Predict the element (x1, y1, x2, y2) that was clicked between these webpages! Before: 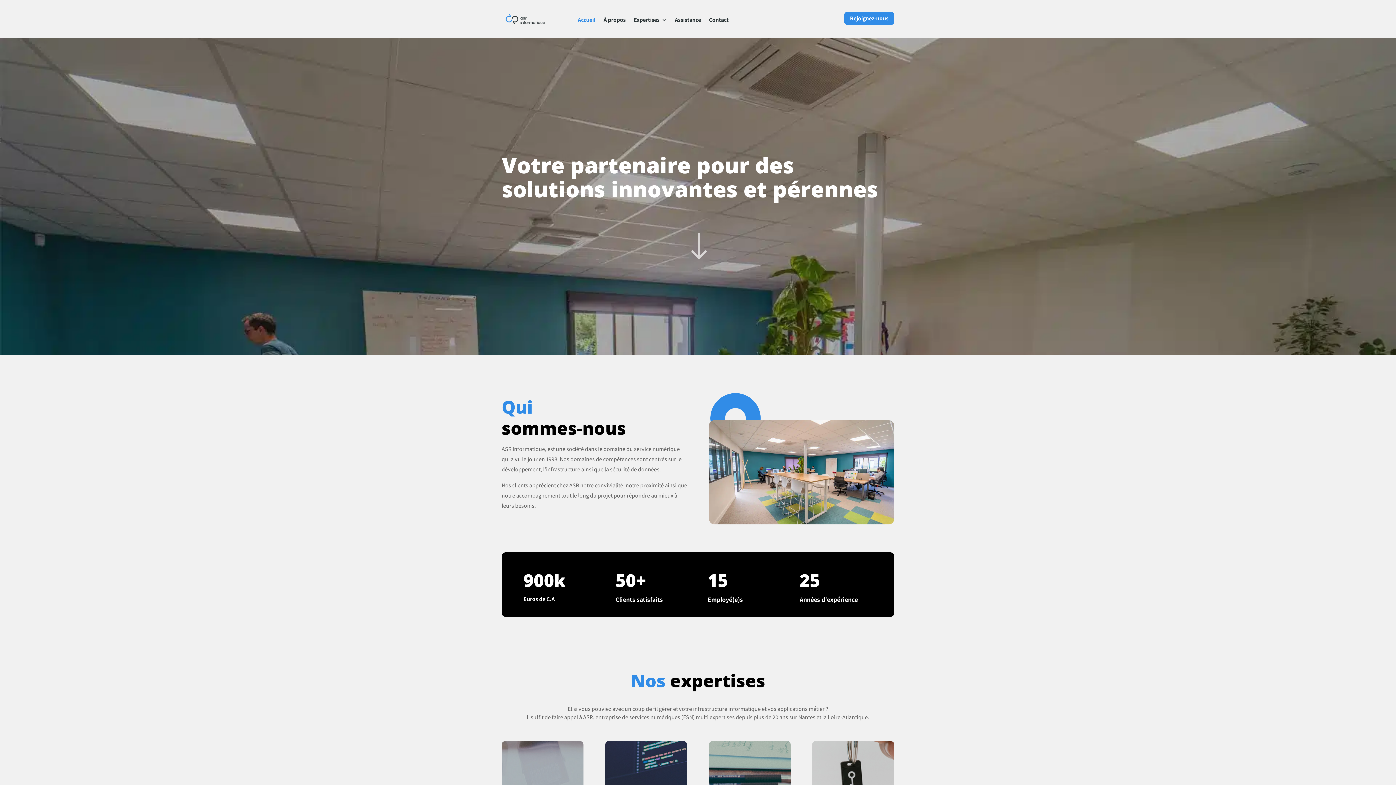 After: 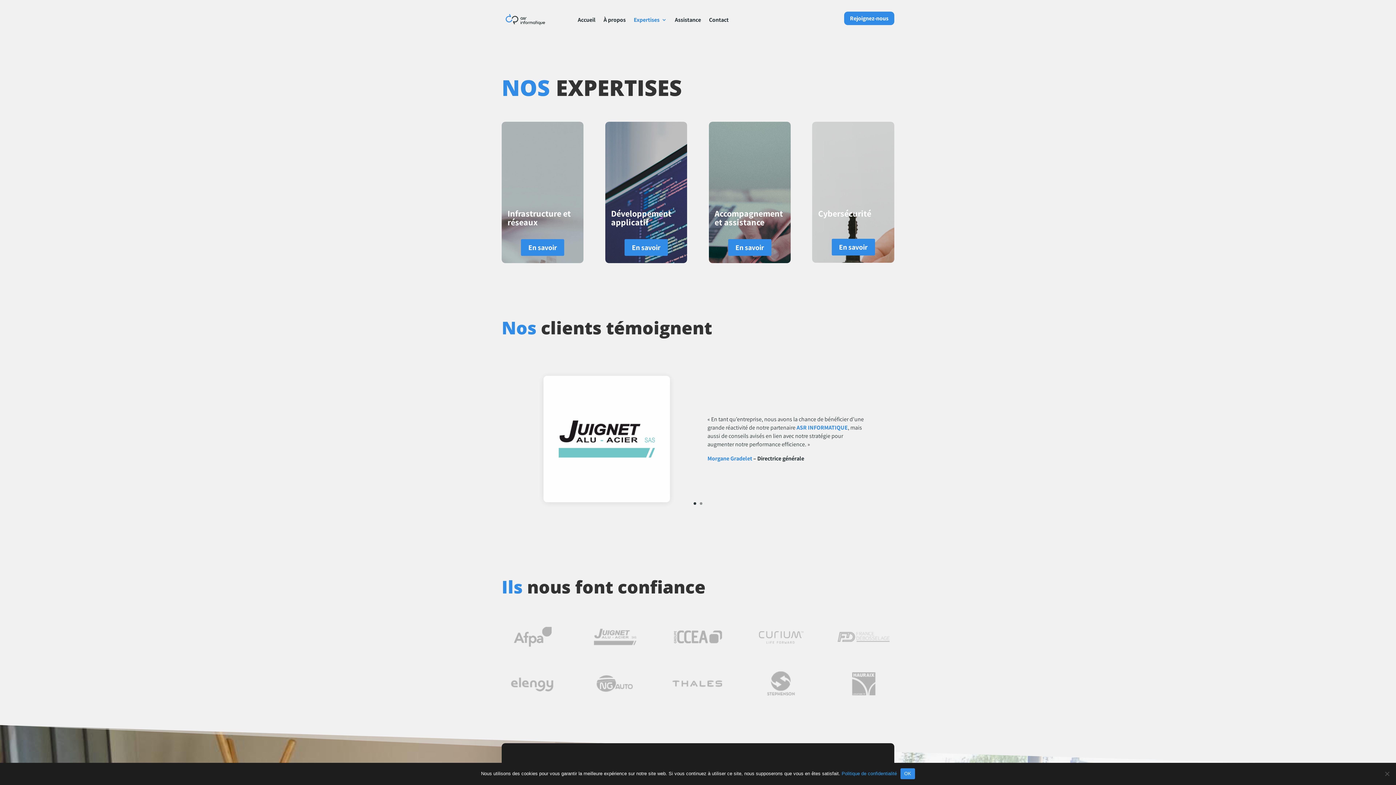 Action: label: Expertises bbox: (633, 3, 666, 36)